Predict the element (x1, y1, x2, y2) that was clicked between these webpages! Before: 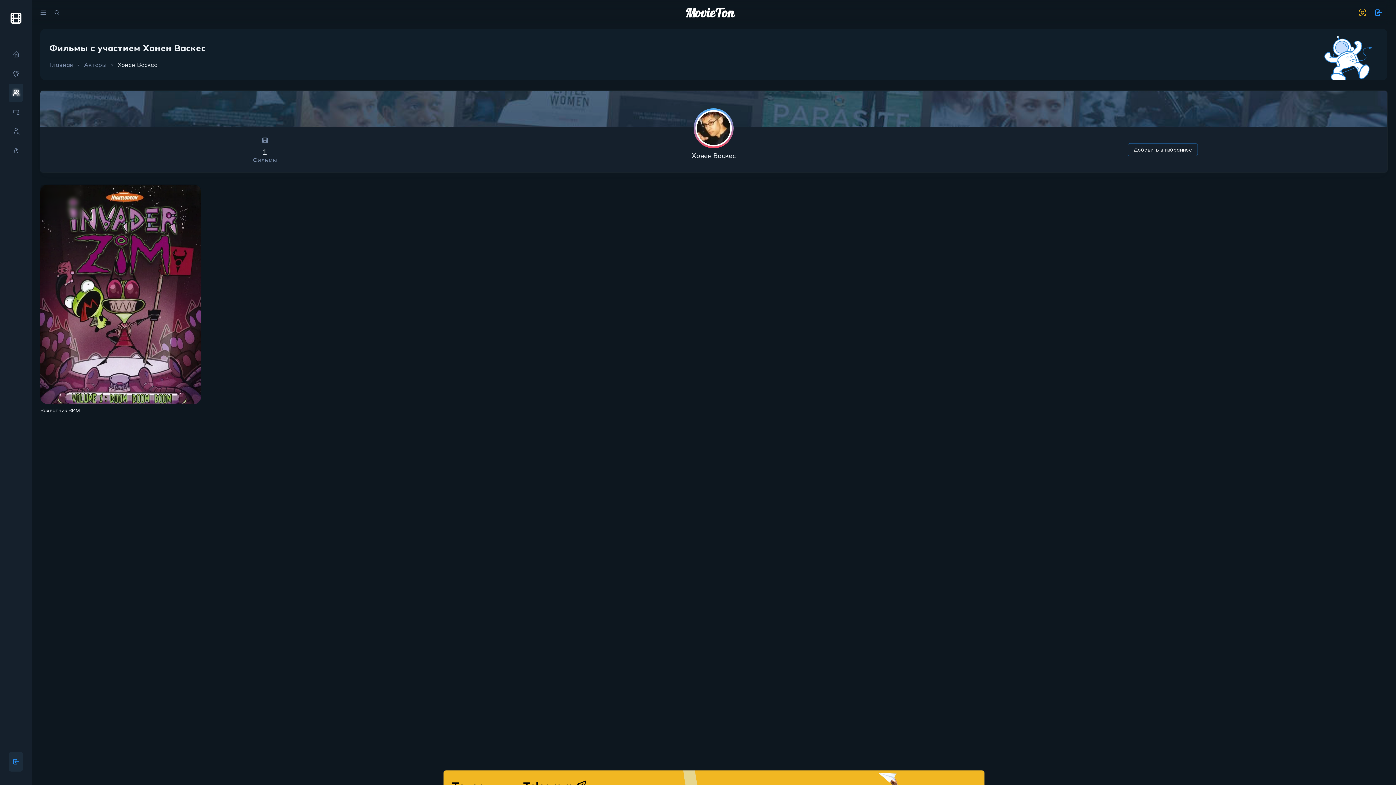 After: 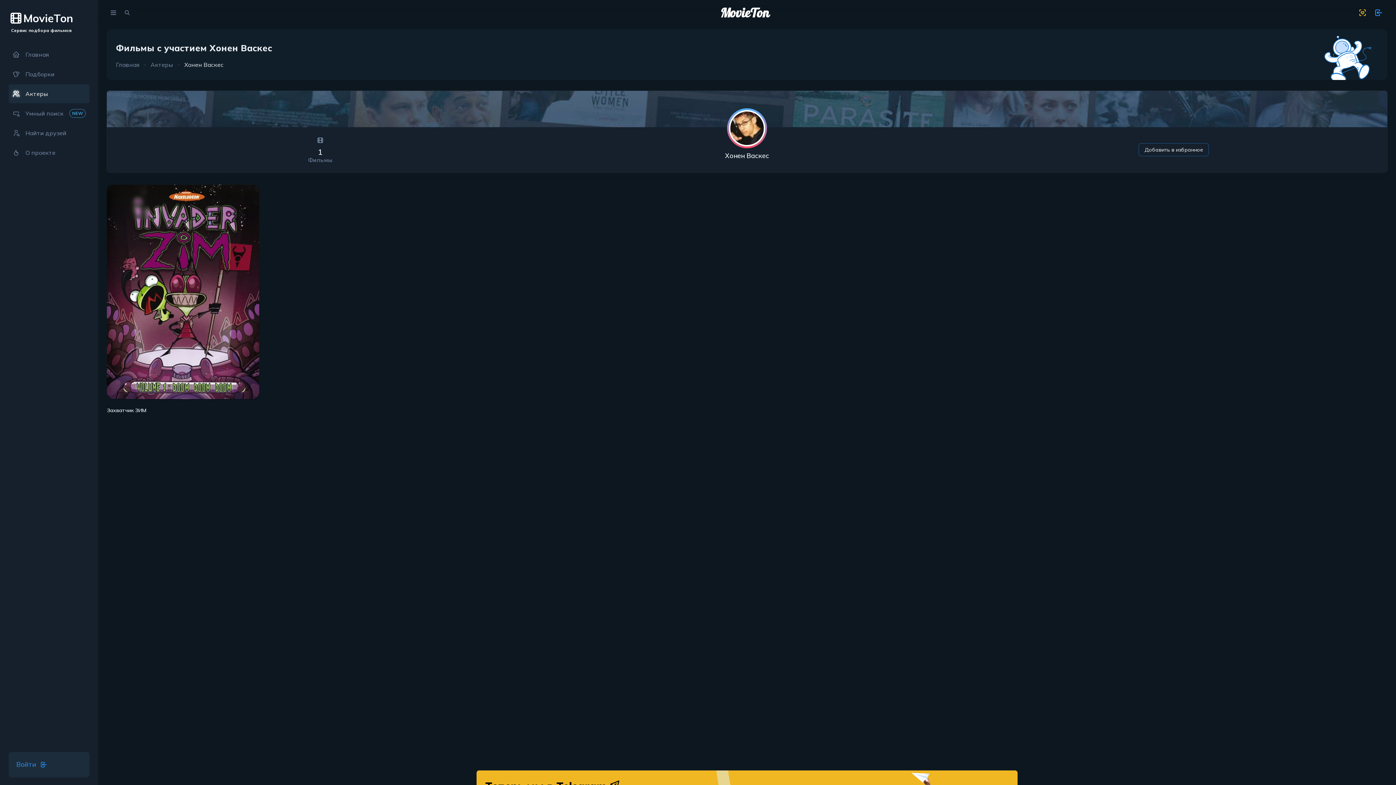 Action: label: menu bbox: (36, 6, 49, 19)